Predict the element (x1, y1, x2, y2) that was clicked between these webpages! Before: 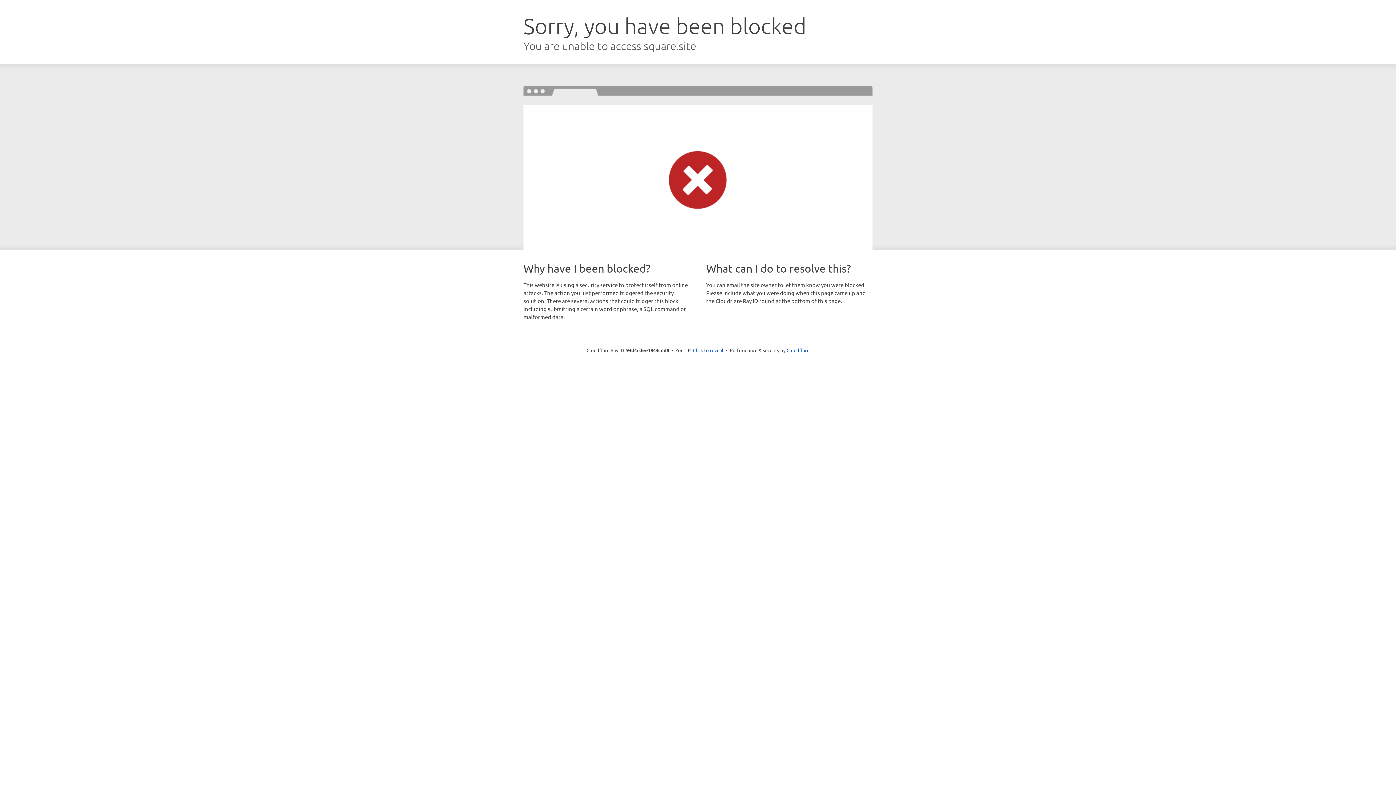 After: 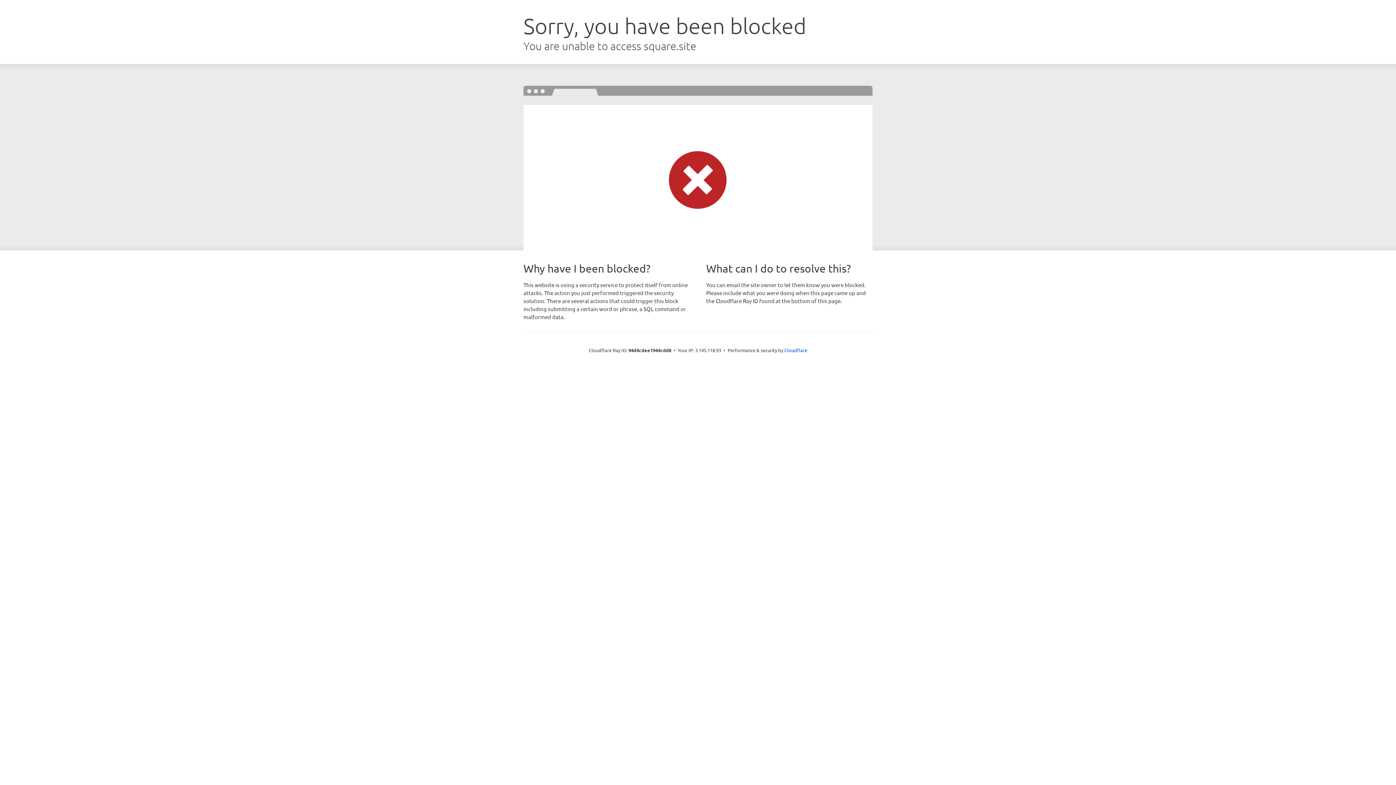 Action: bbox: (693, 346, 723, 353) label: Click to reveal